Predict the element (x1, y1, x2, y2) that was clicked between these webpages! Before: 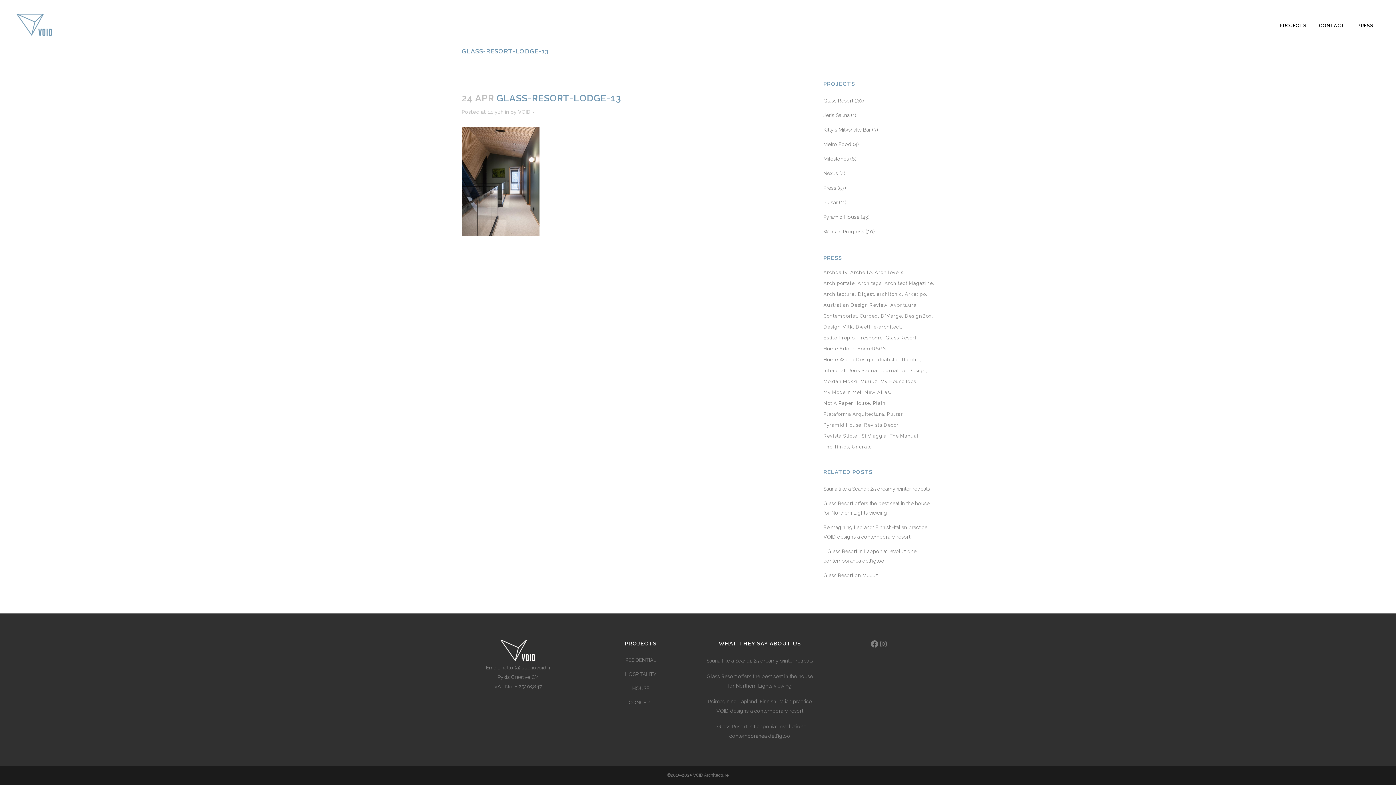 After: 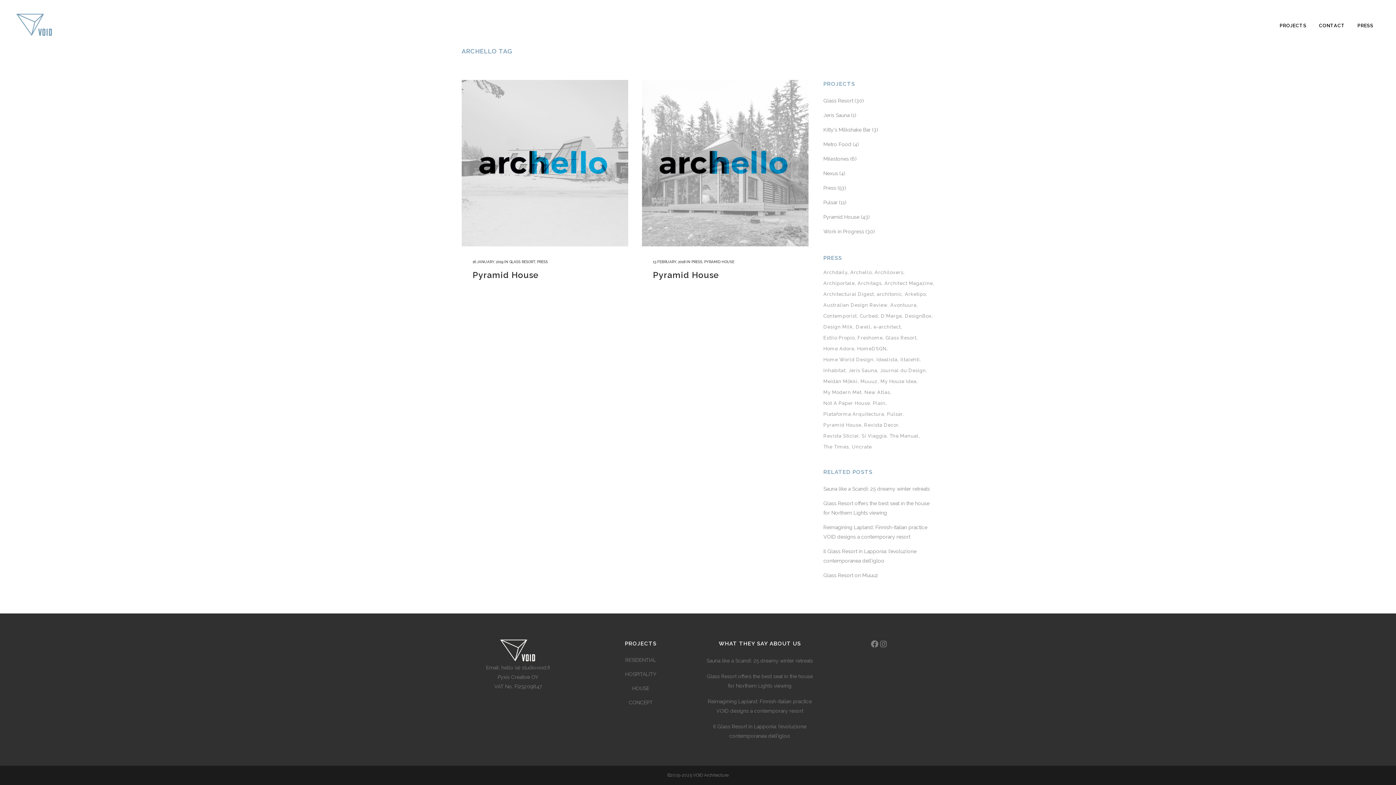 Action: bbox: (850, 268, 873, 277) label: Archello (2 items)